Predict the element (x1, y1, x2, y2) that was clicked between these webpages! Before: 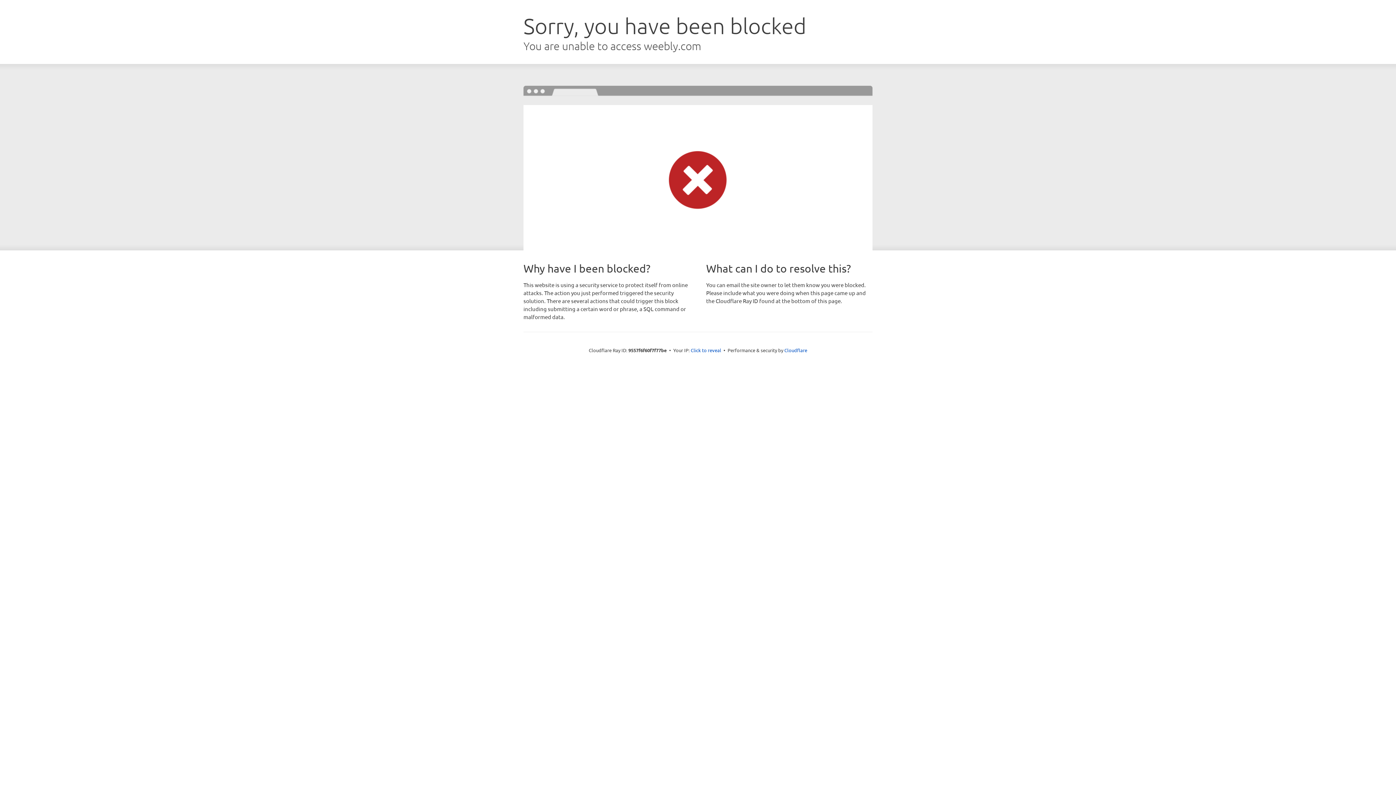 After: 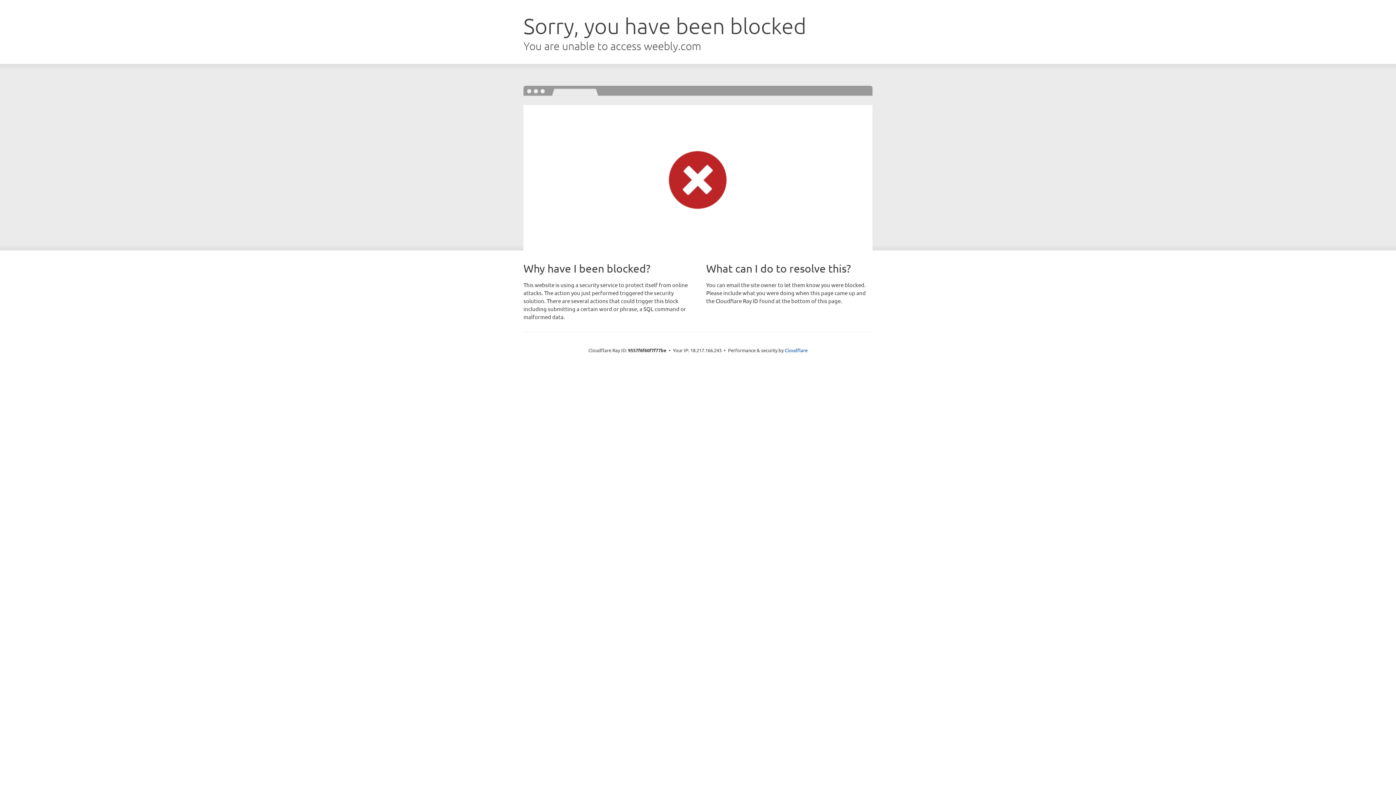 Action: label: Click to reveal bbox: (690, 346, 721, 353)